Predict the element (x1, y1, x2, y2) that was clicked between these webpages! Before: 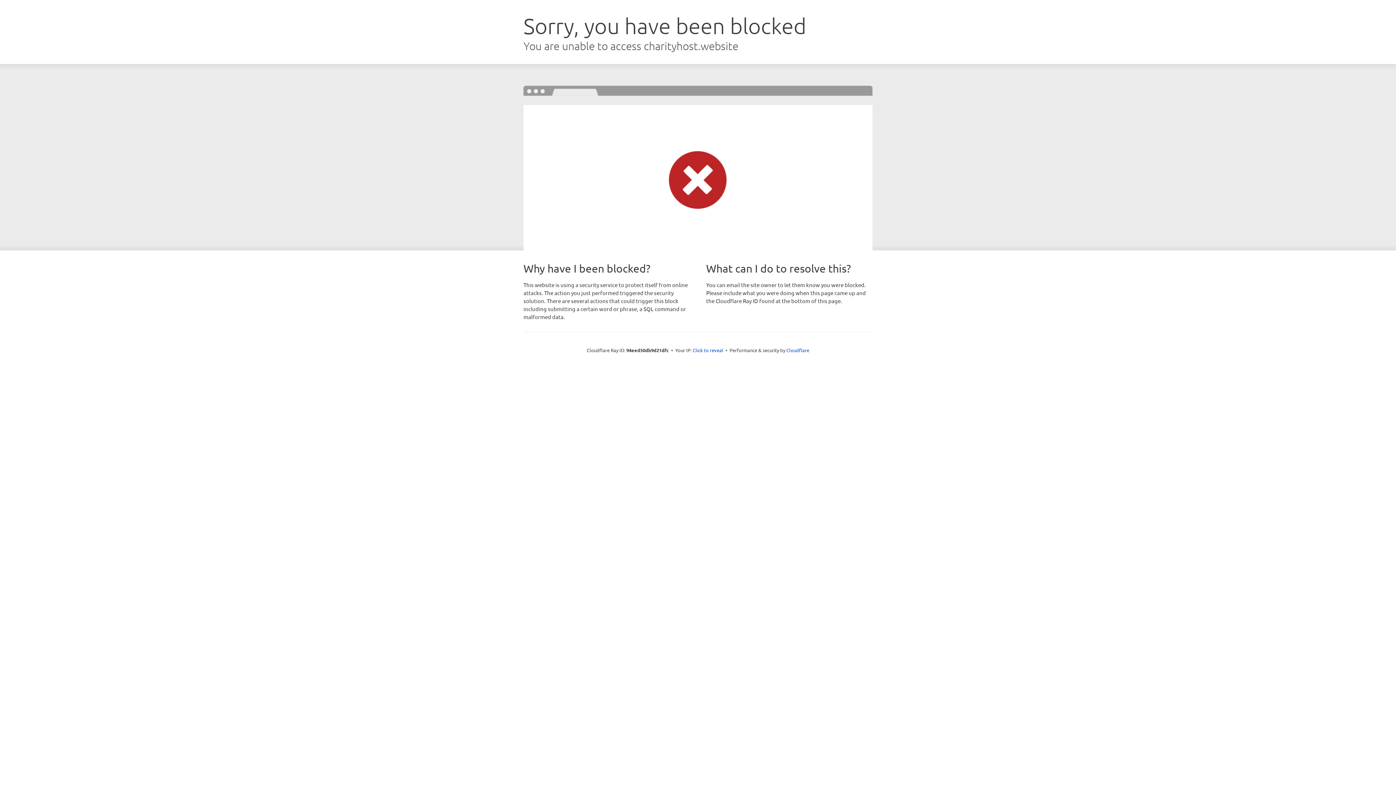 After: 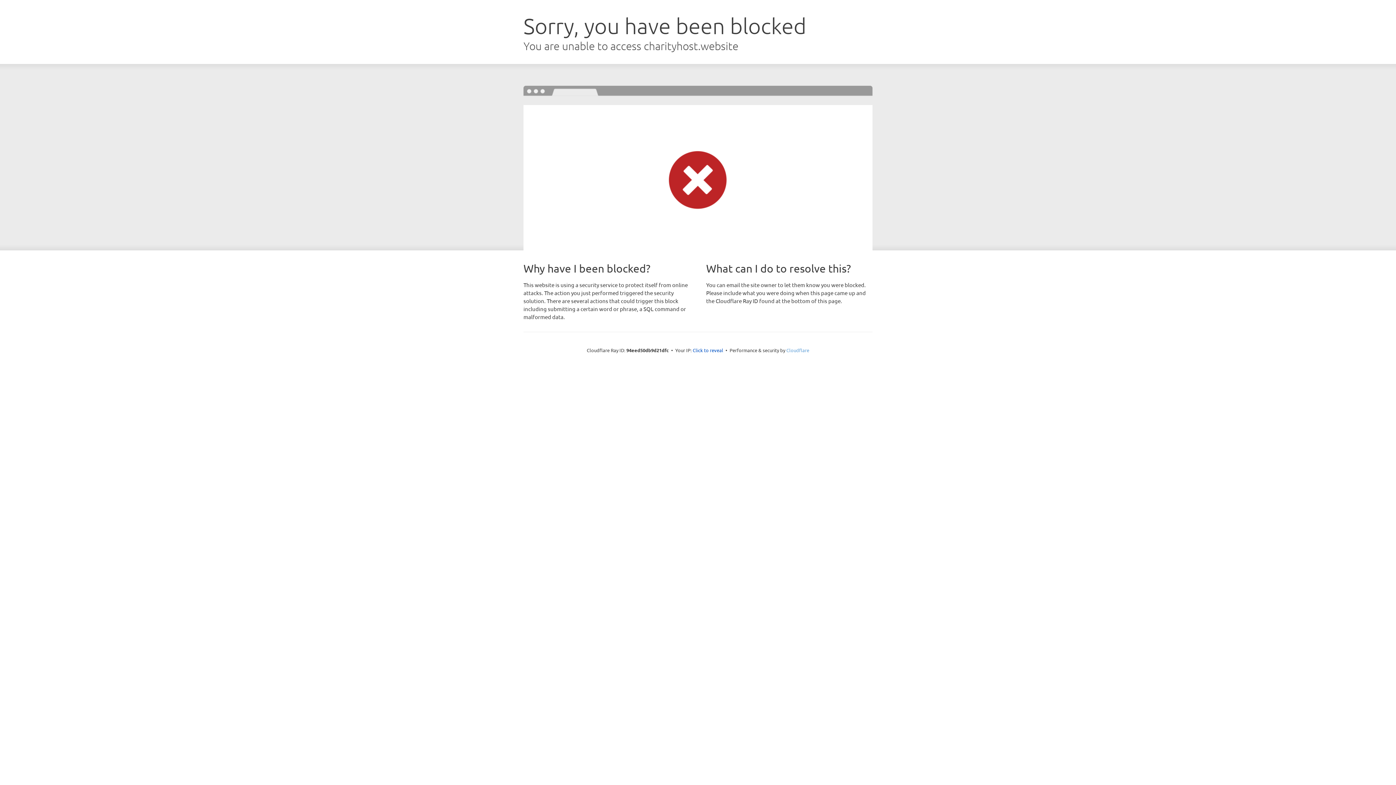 Action: label: Cloudflare bbox: (786, 347, 809, 353)